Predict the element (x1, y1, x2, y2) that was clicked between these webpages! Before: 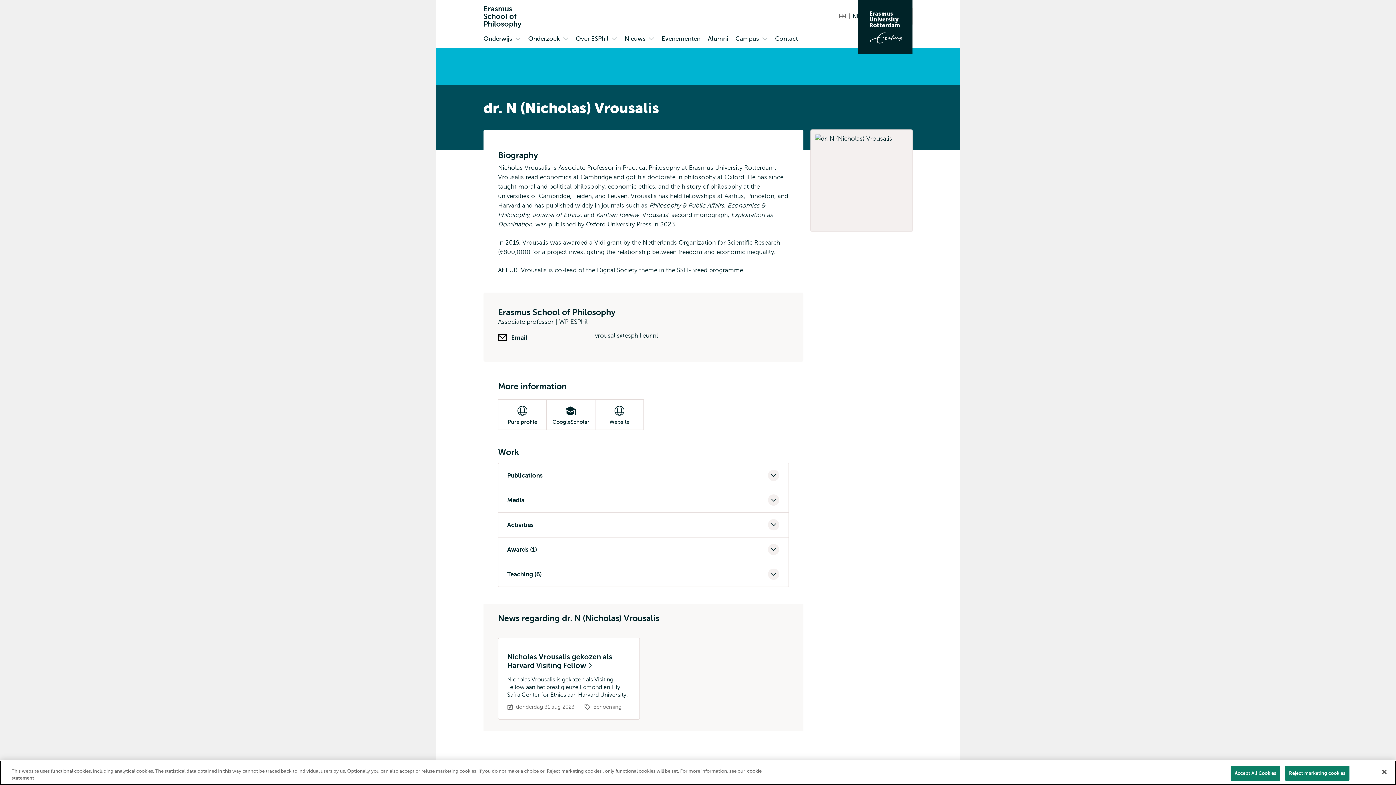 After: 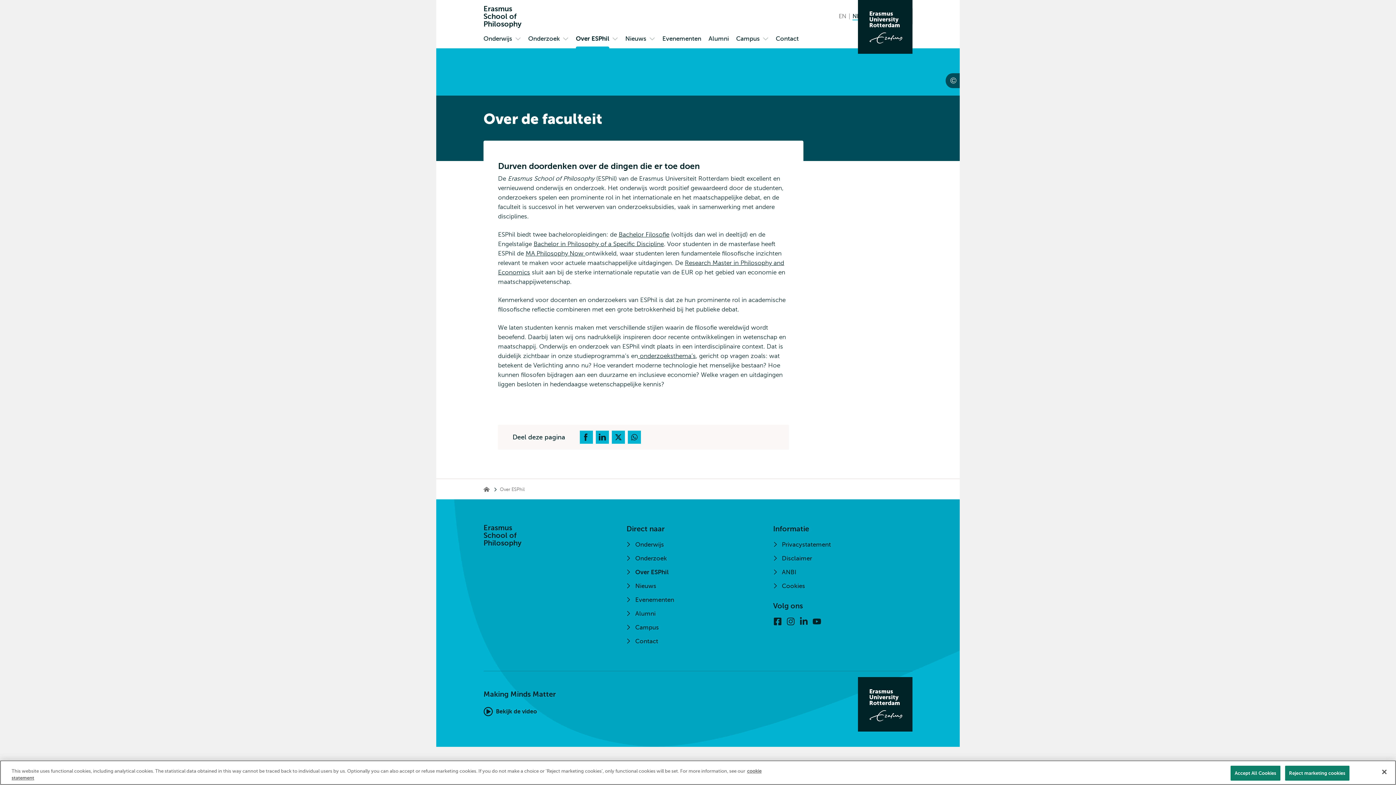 Action: label: Over ESPhil bbox: (573, 31, 611, 48)